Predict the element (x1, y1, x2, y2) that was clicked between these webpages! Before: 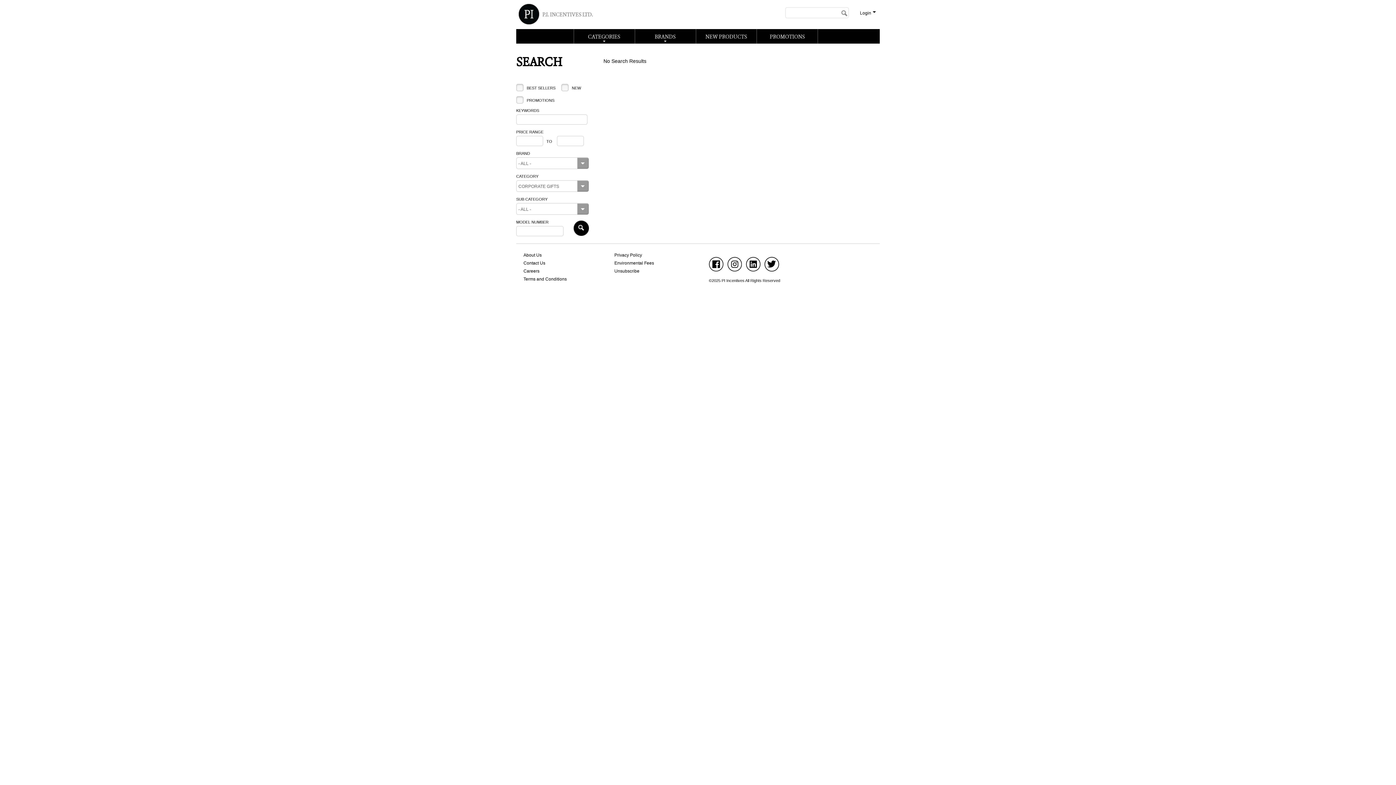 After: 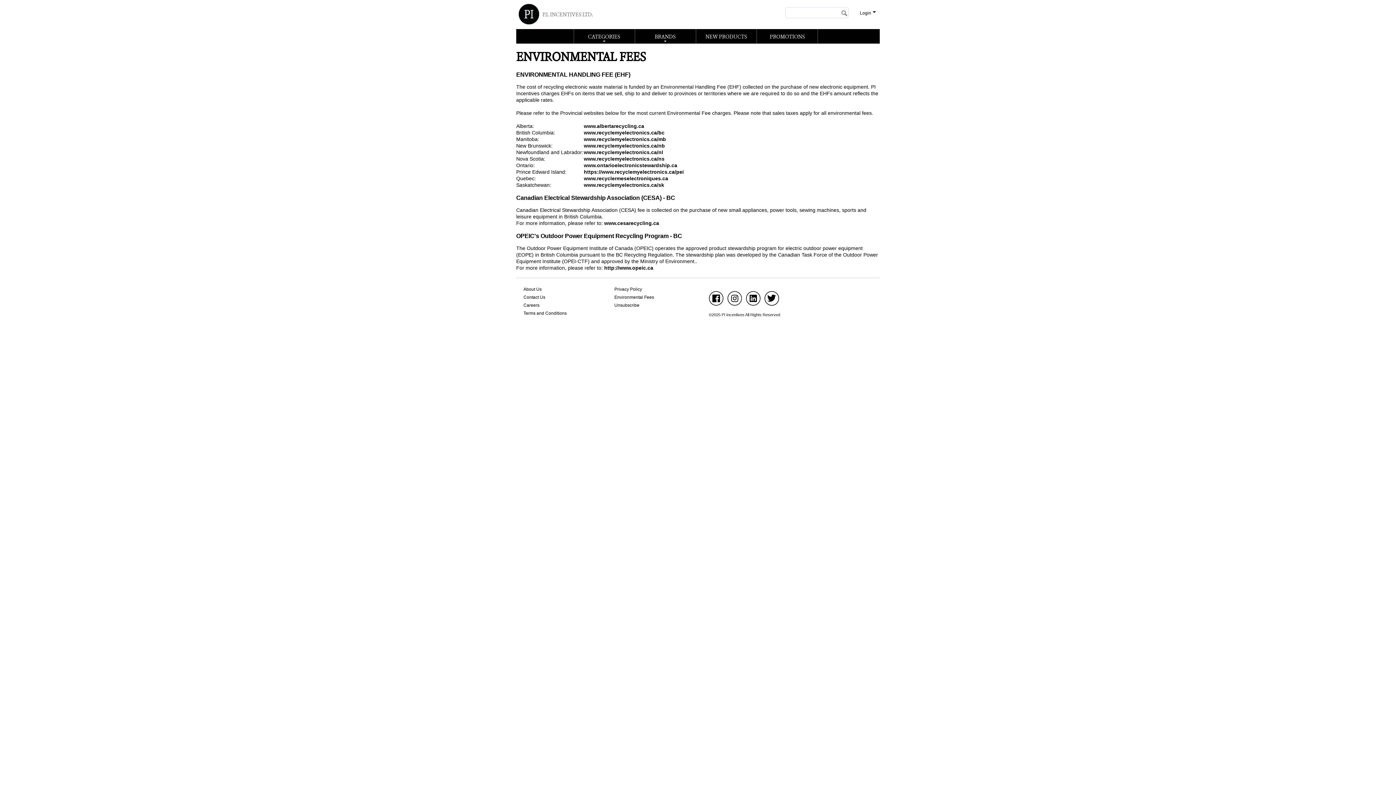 Action: label: Environmental Fees bbox: (614, 260, 654, 265)